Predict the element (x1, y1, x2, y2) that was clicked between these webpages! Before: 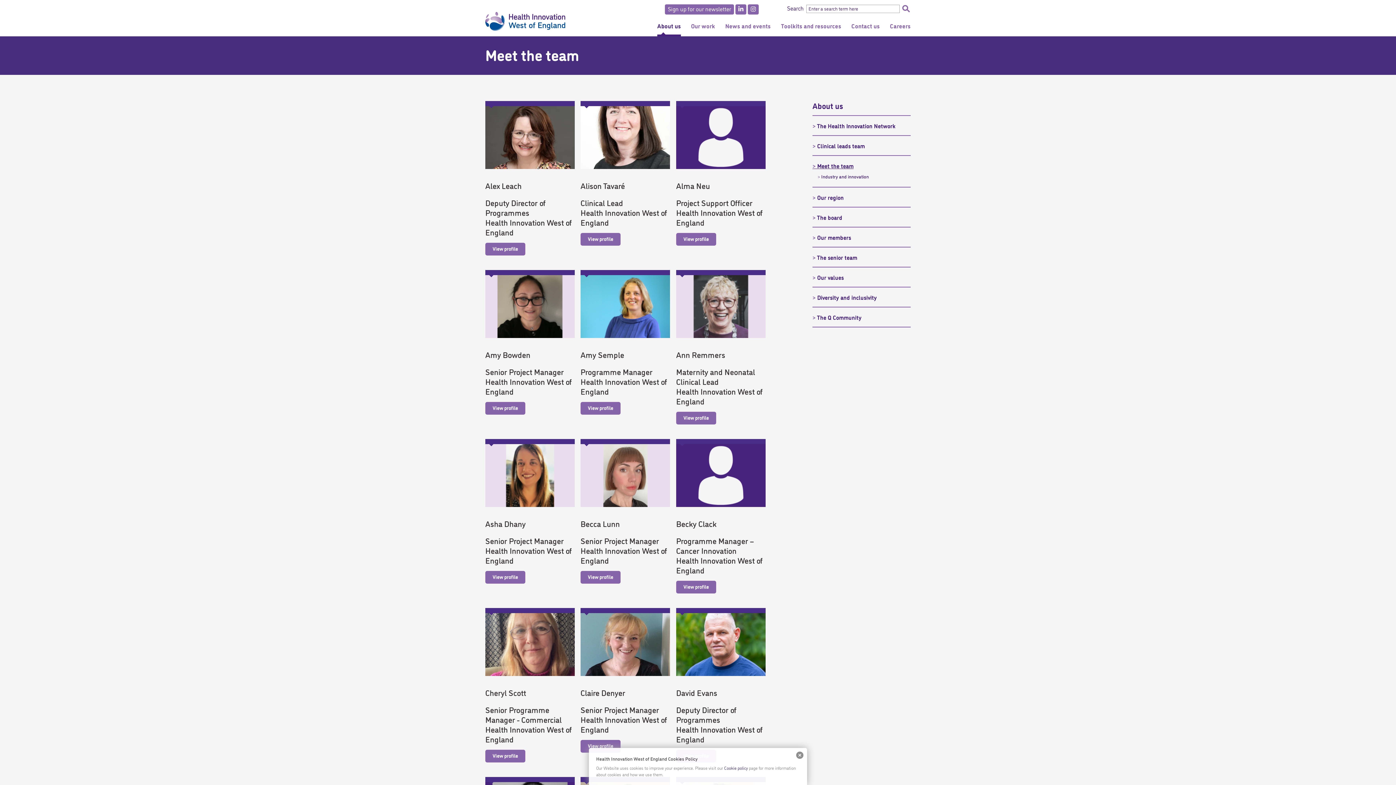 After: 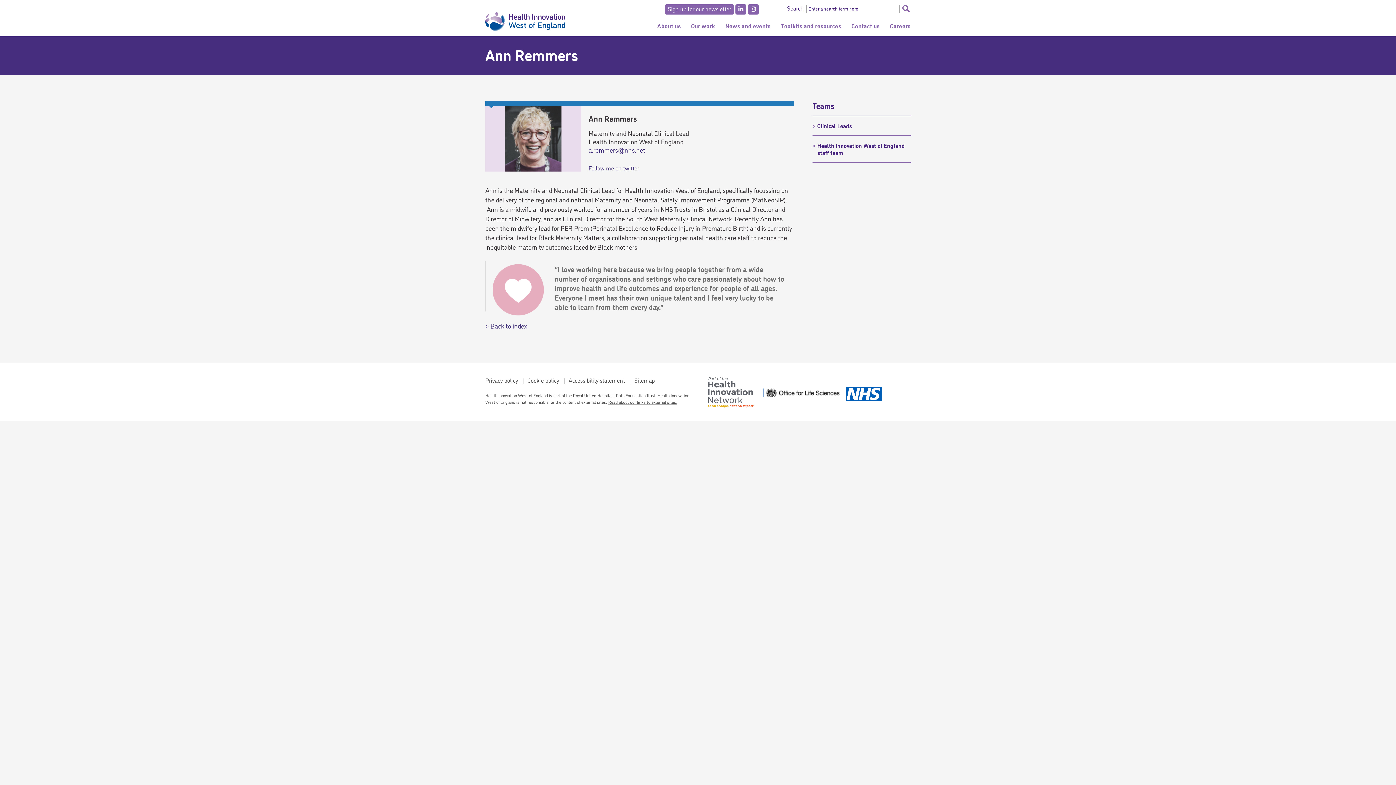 Action: bbox: (676, 412, 716, 424) label: View profile